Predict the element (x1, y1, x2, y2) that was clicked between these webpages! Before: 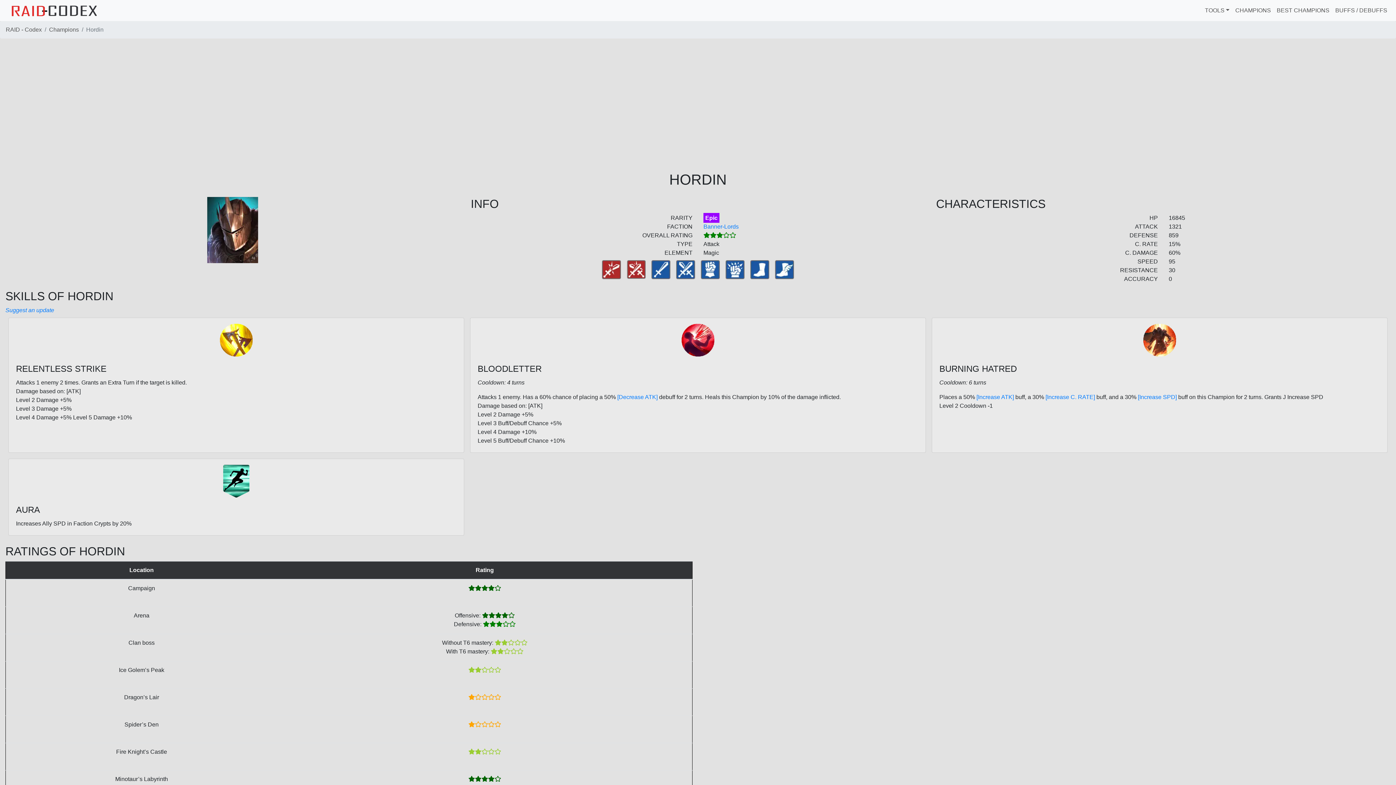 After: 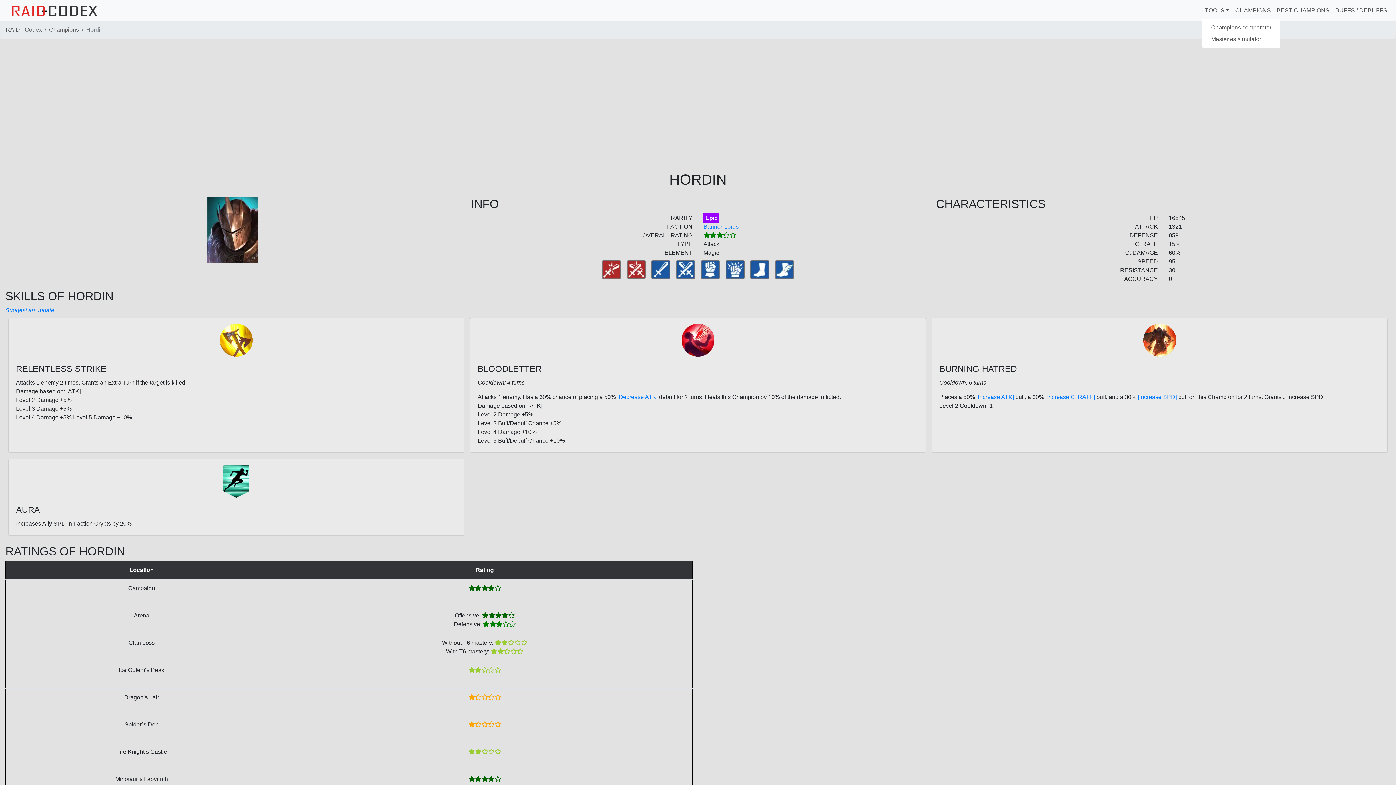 Action: bbox: (1202, 3, 1232, 17) label: TOOLS